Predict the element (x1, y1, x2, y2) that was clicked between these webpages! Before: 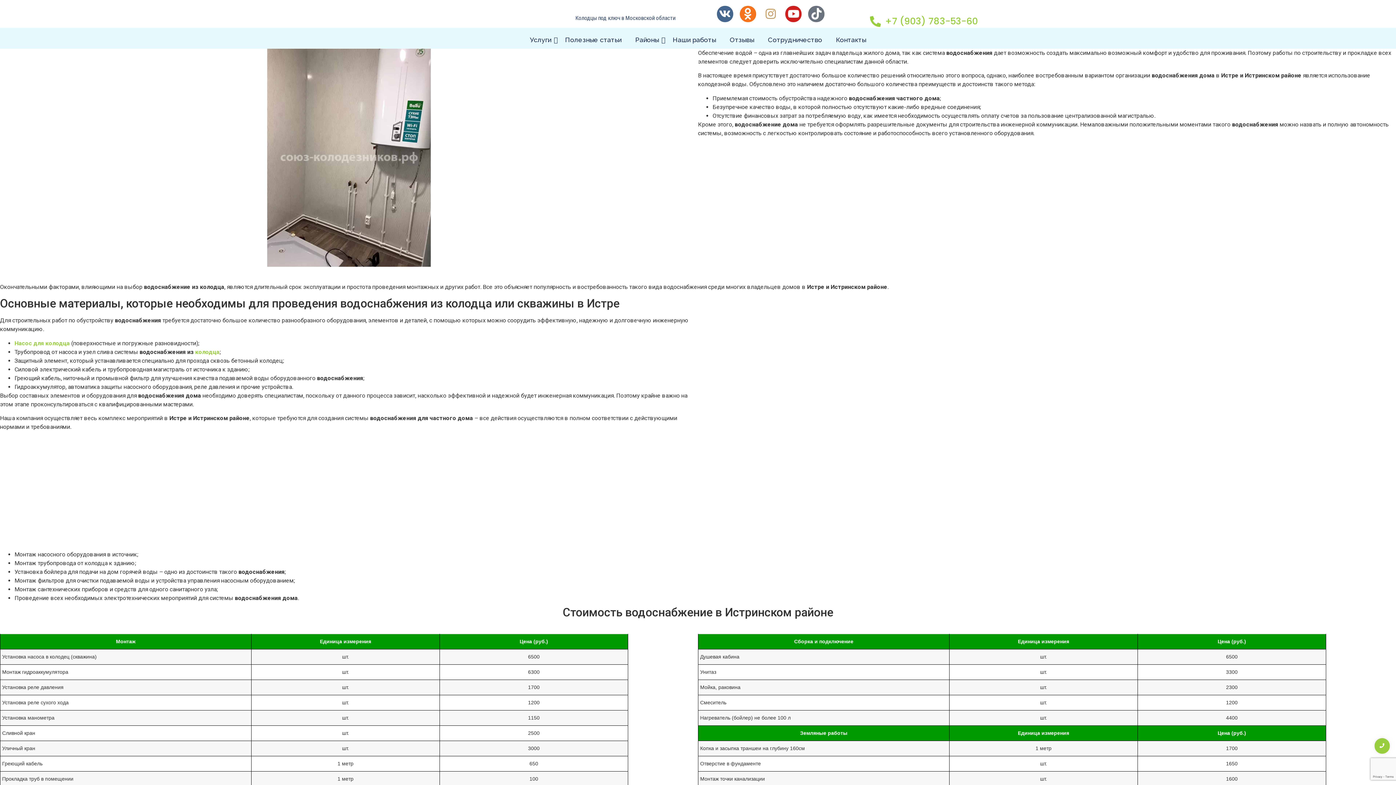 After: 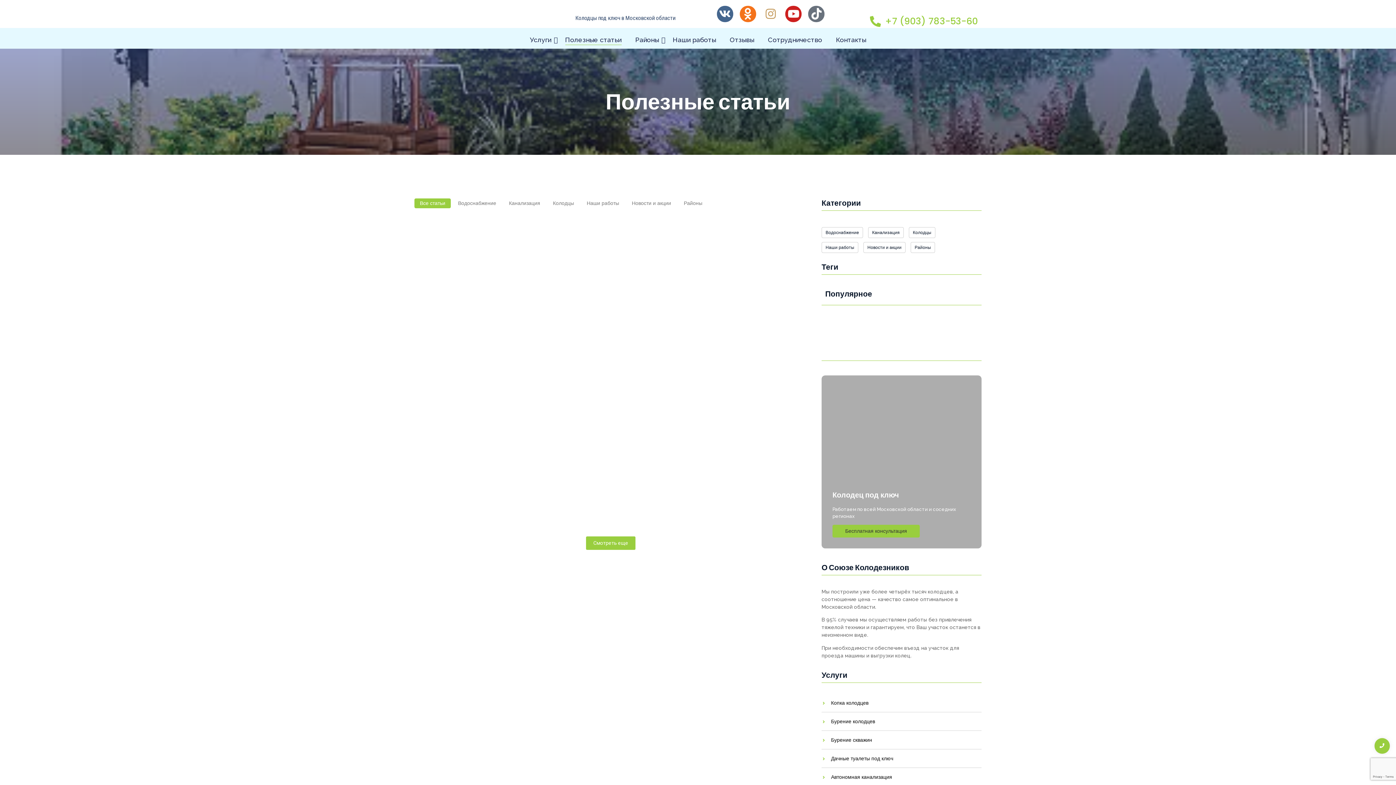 Action: label: Полезные статьи bbox: (562, 35, 624, 45)